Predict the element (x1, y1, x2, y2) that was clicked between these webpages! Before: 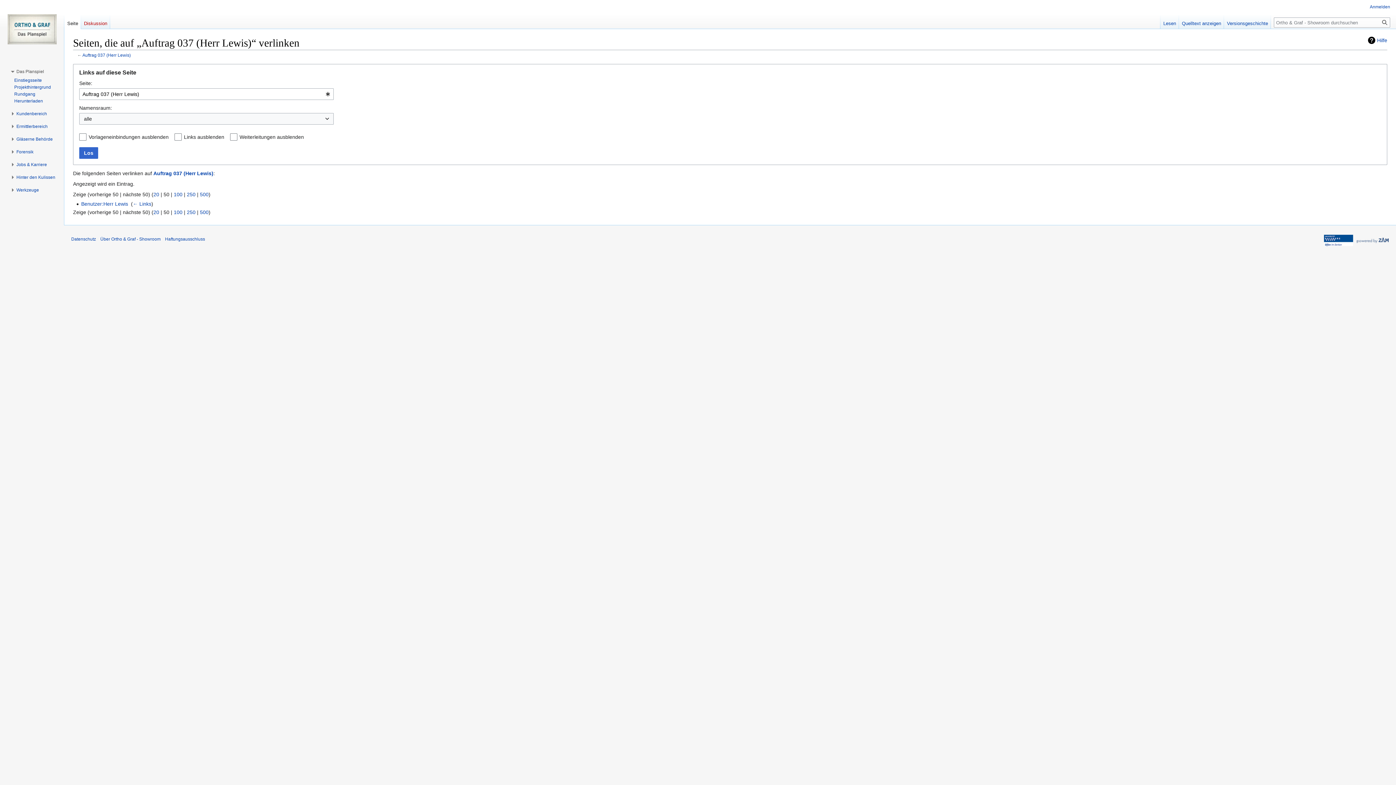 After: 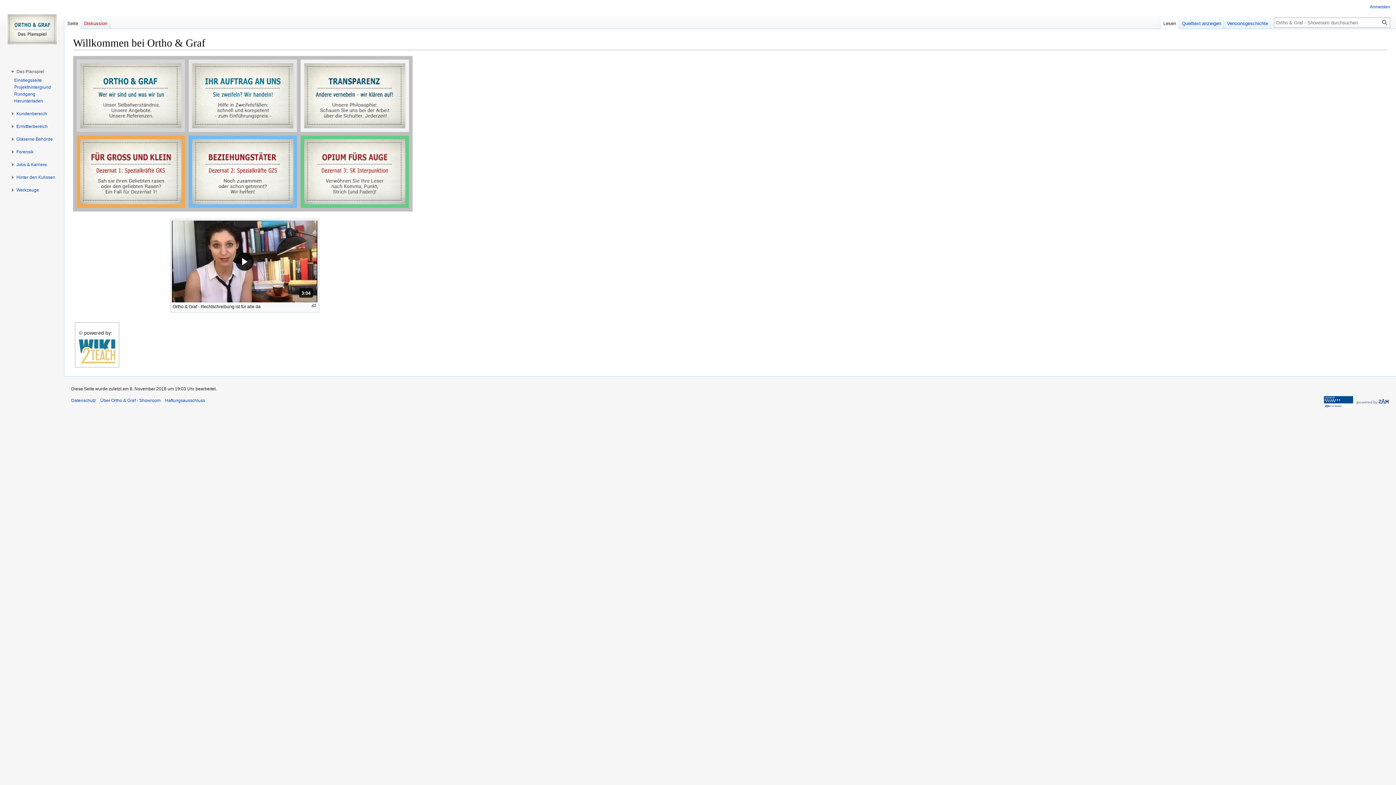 Action: label: Einstiegsseite bbox: (14, 77, 41, 82)